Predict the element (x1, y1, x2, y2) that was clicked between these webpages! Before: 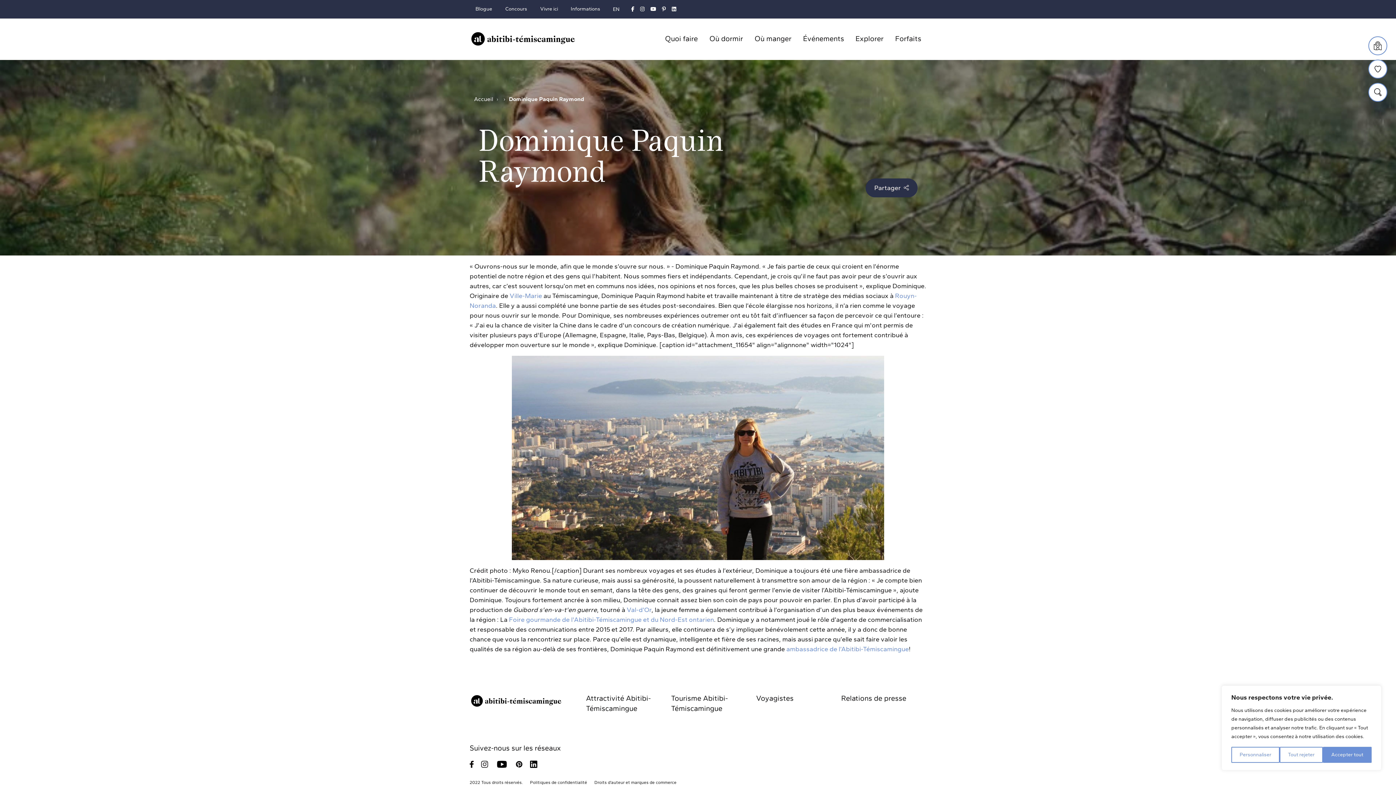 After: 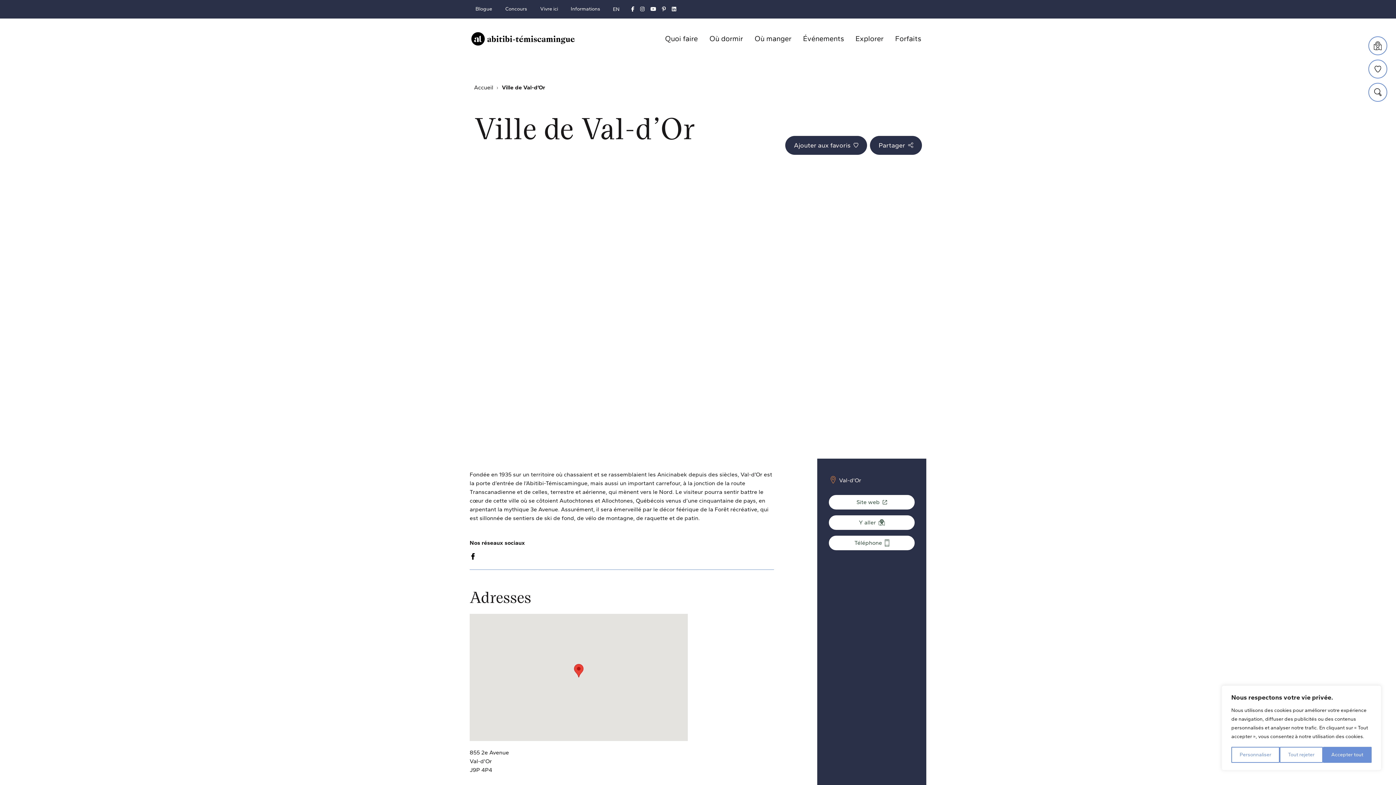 Action: label: Val-d’Or bbox: (626, 606, 651, 614)